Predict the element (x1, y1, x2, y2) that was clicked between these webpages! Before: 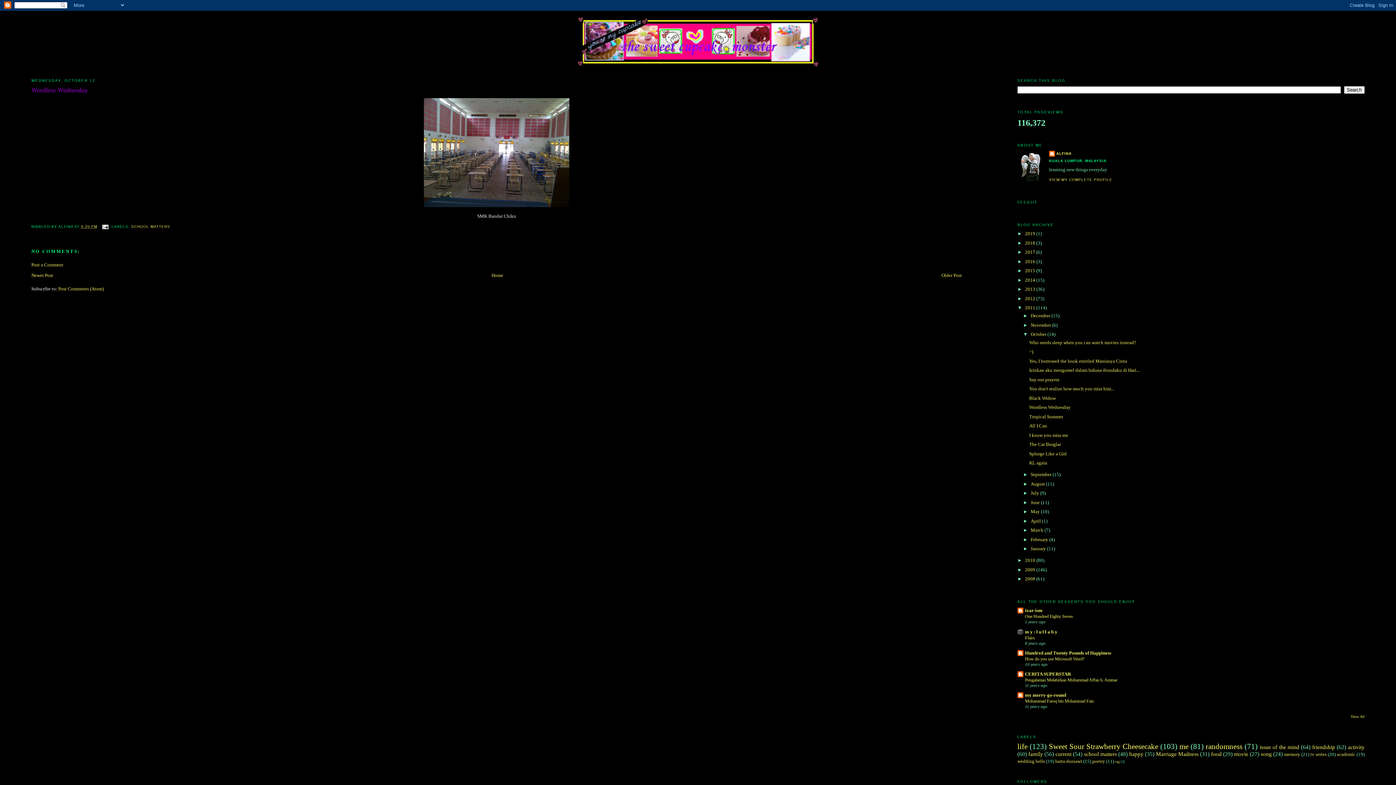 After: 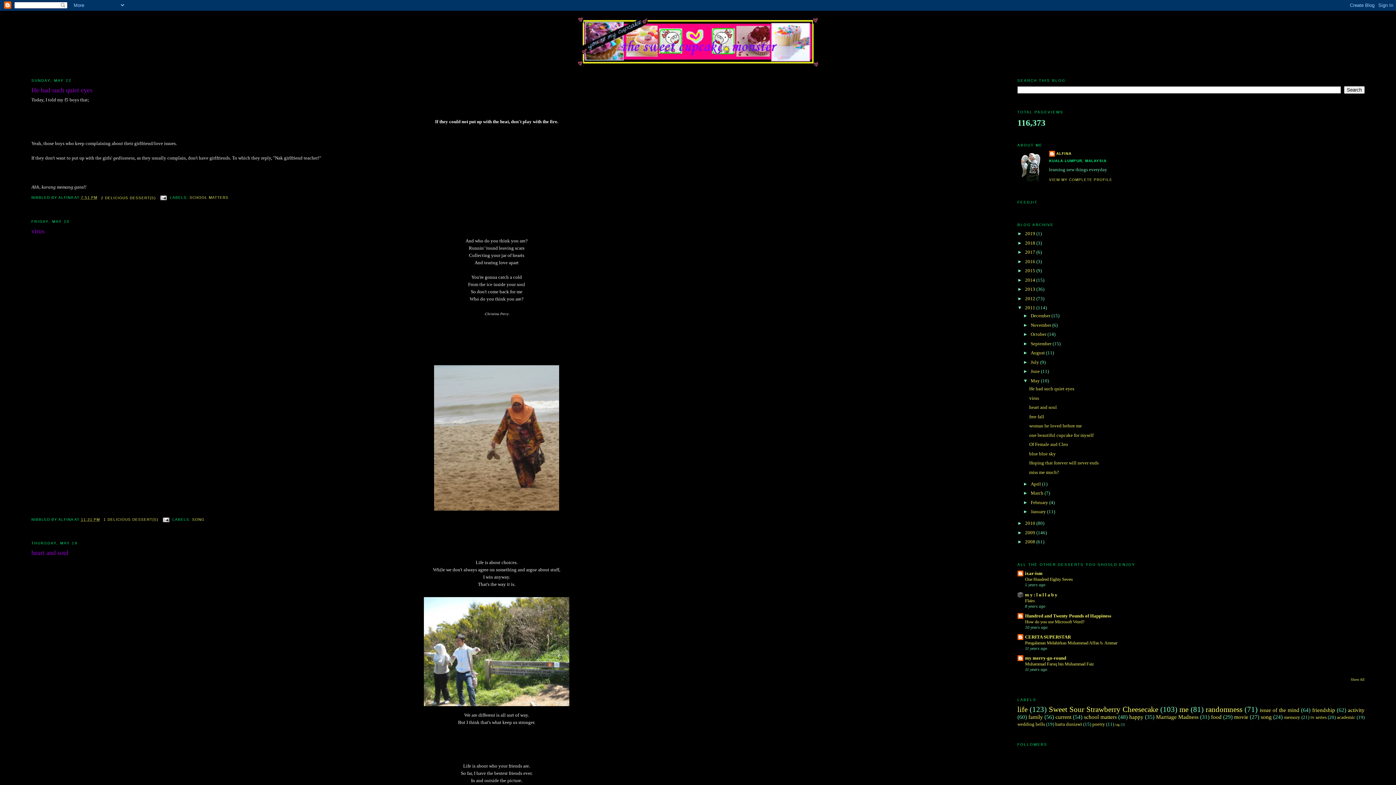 Action: label: May  bbox: (1030, 509, 1041, 514)